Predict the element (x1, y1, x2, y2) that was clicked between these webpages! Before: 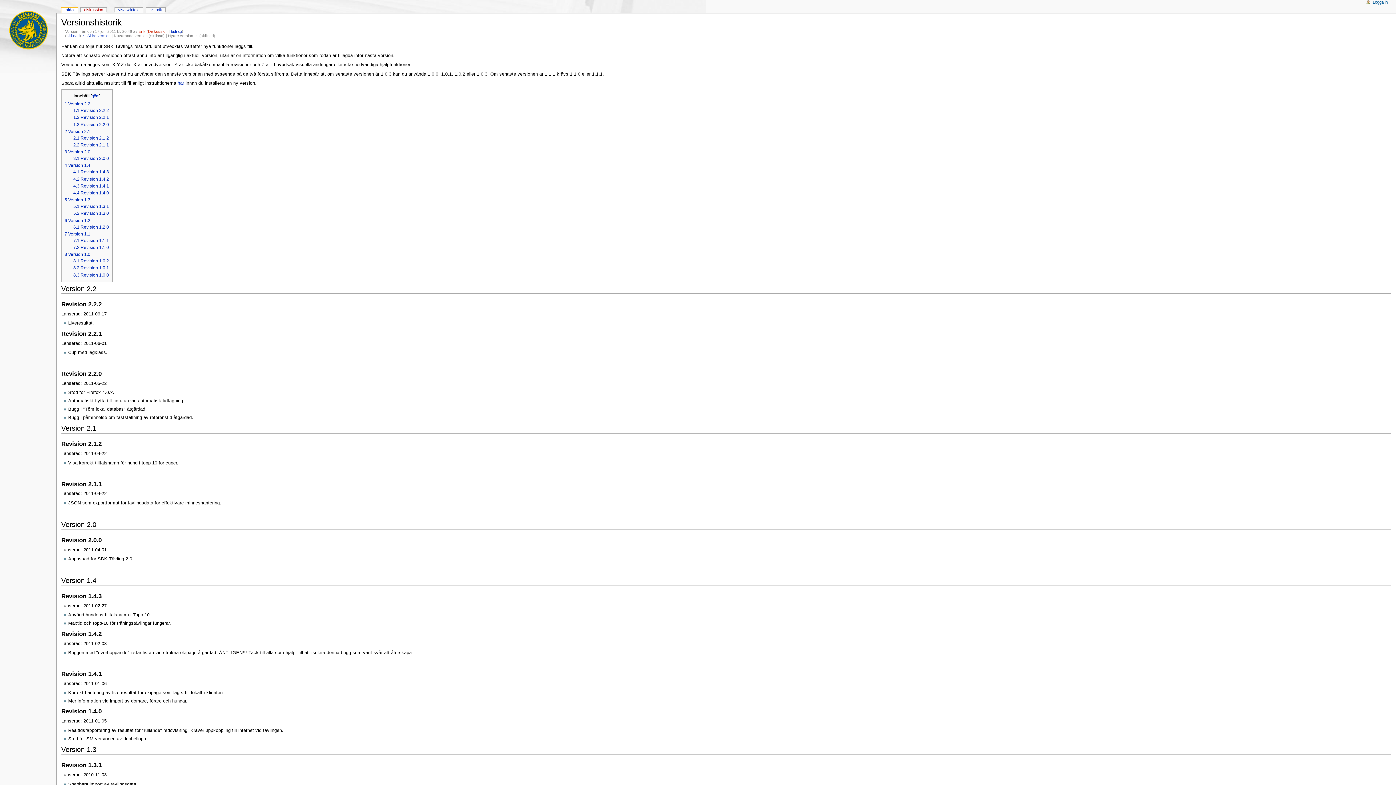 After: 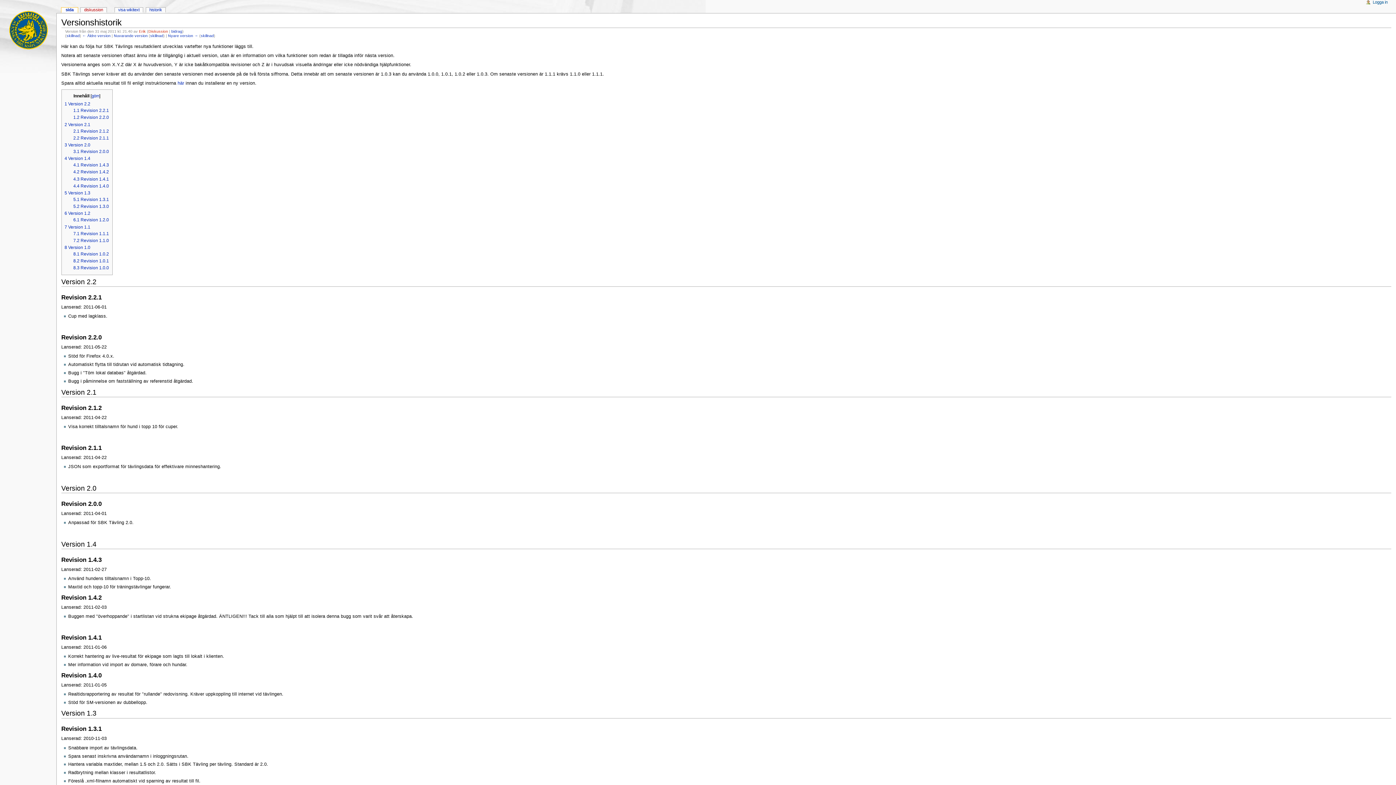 Action: bbox: (82, 33, 110, 37) label: ← Äldre version